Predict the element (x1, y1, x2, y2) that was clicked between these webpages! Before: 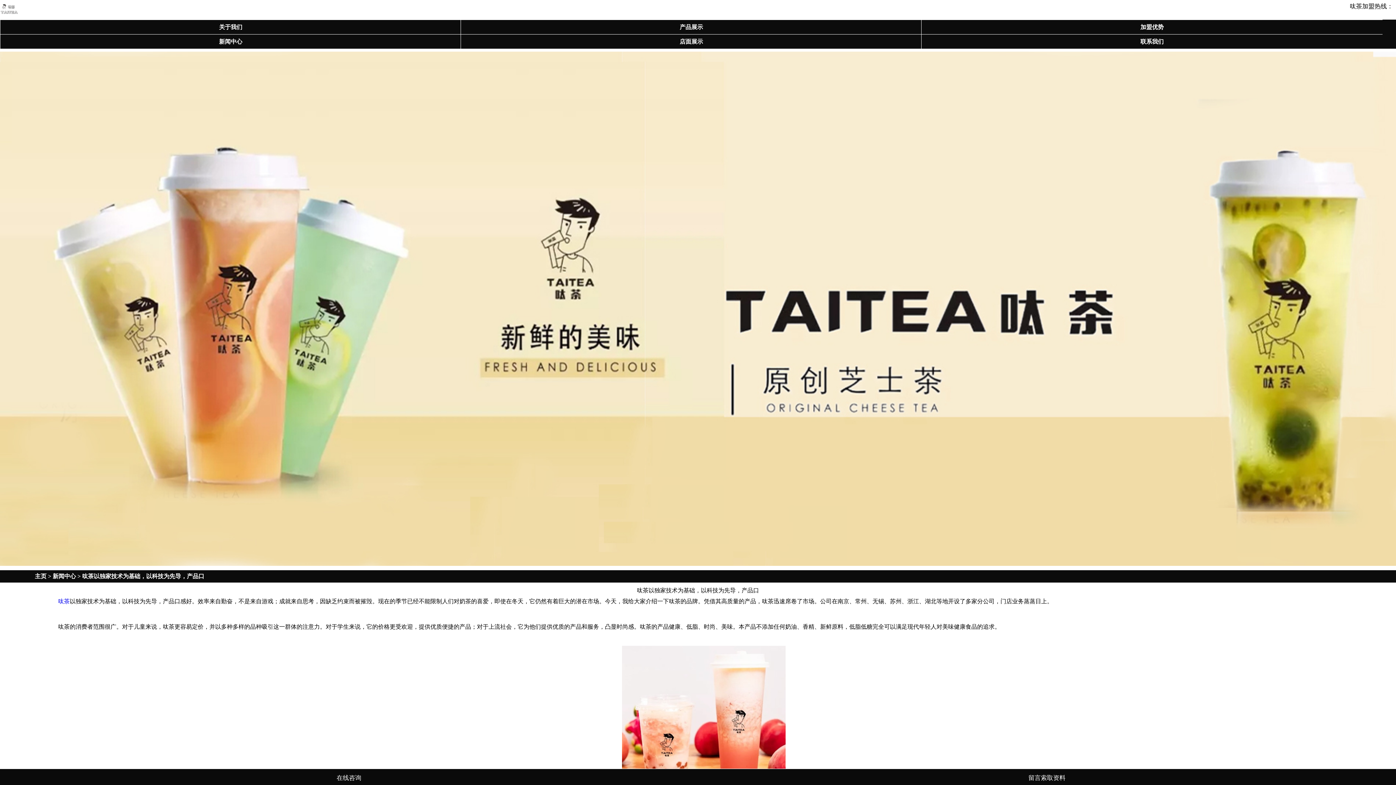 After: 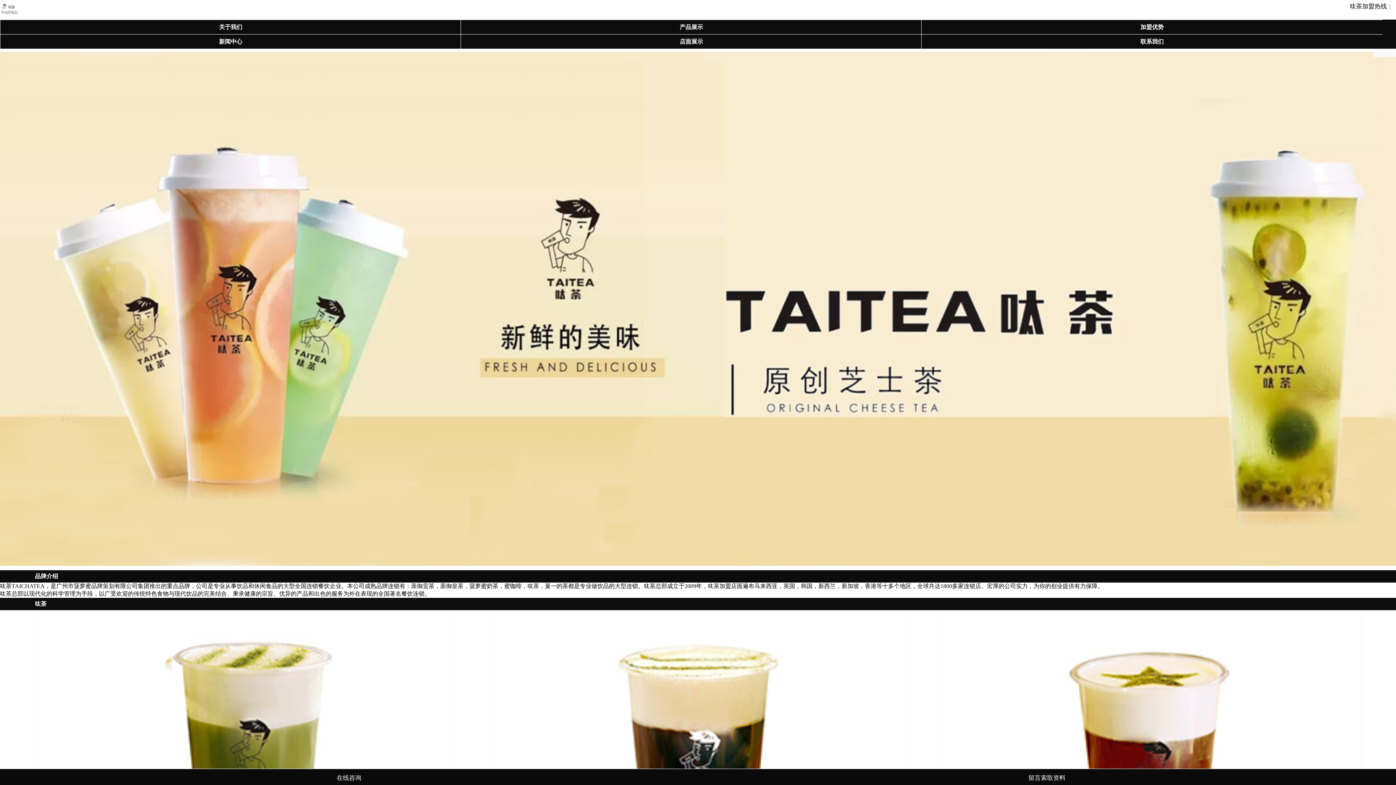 Action: bbox: (34, 573, 46, 579) label: 主页